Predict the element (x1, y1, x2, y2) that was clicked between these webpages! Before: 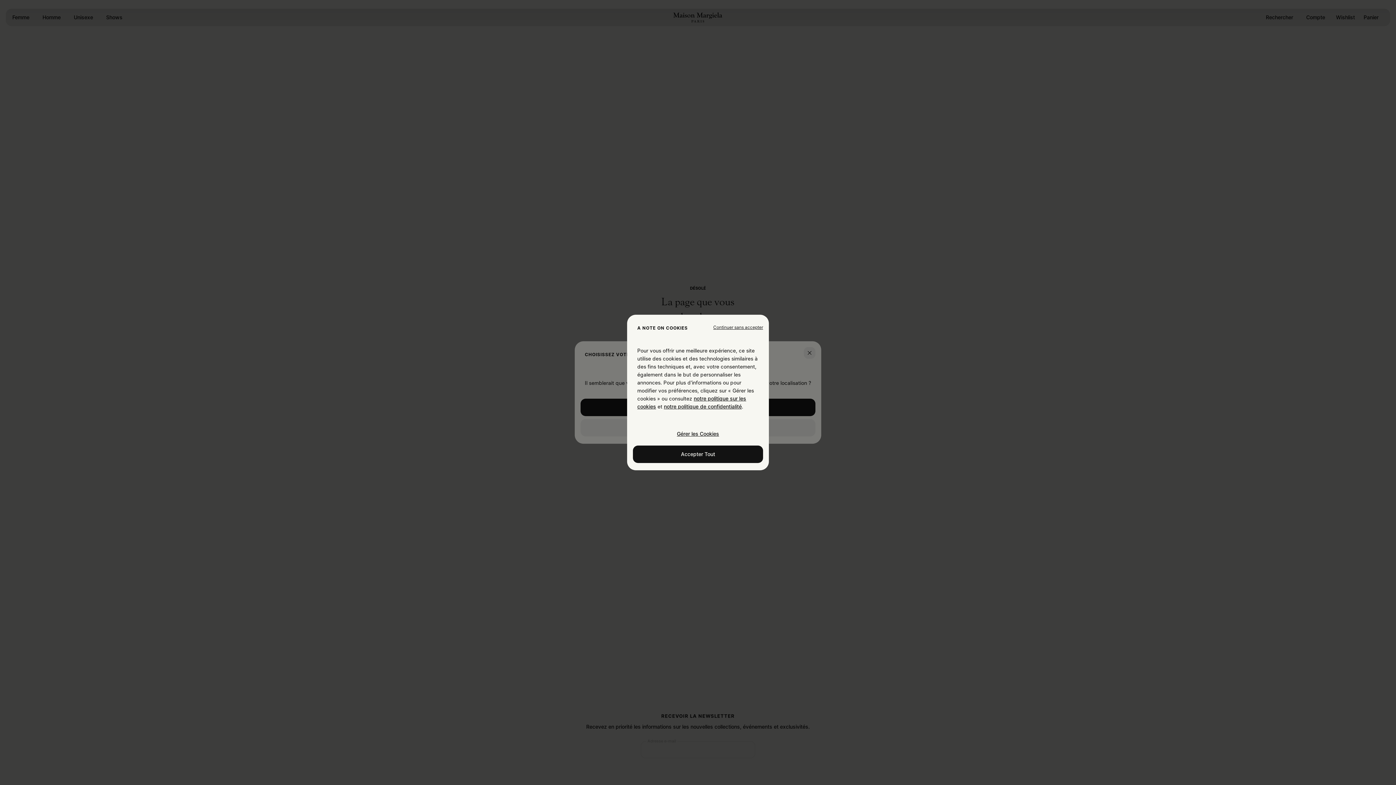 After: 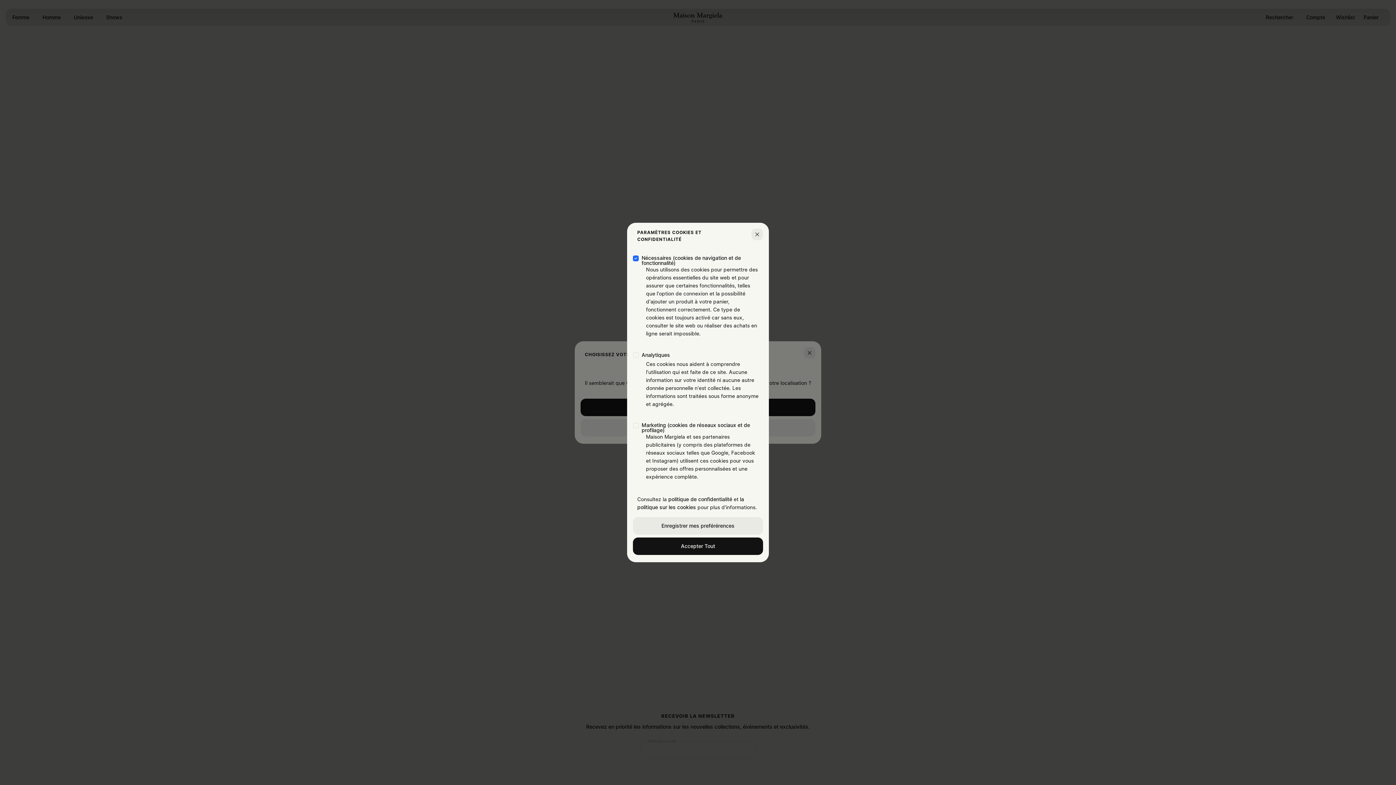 Action: bbox: (633, 425, 763, 442) label: Gérer les Cookies